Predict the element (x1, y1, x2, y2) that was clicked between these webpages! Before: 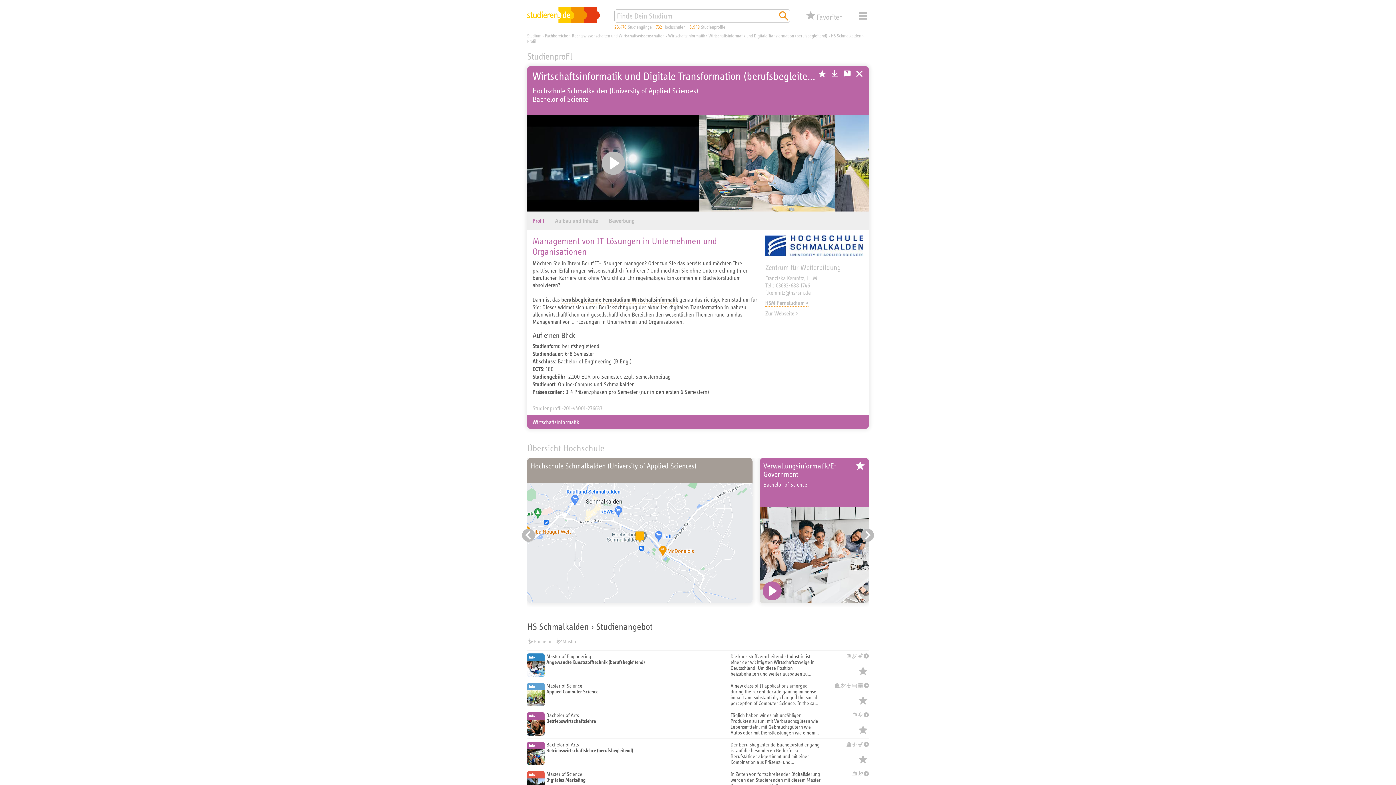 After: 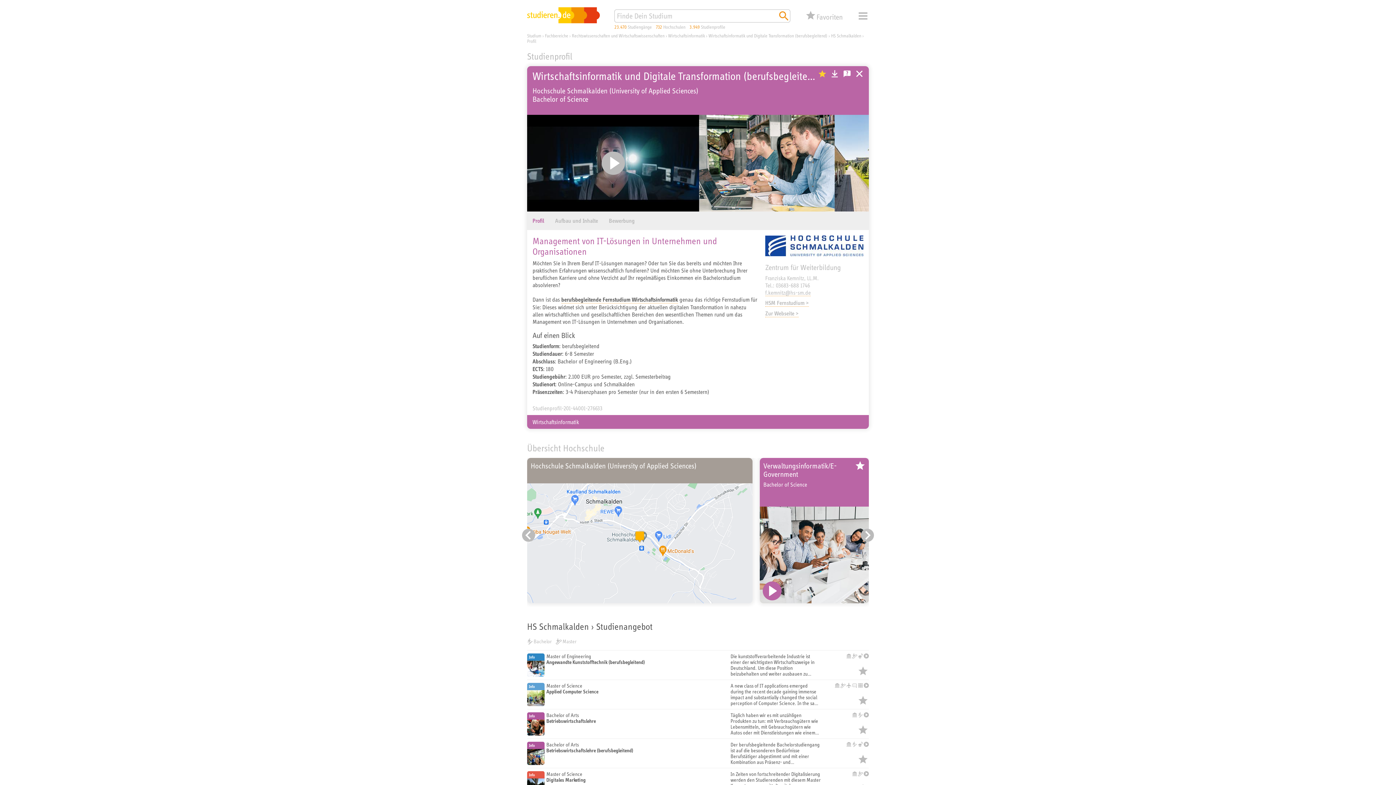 Action: bbox: (818, 69, 826, 77)